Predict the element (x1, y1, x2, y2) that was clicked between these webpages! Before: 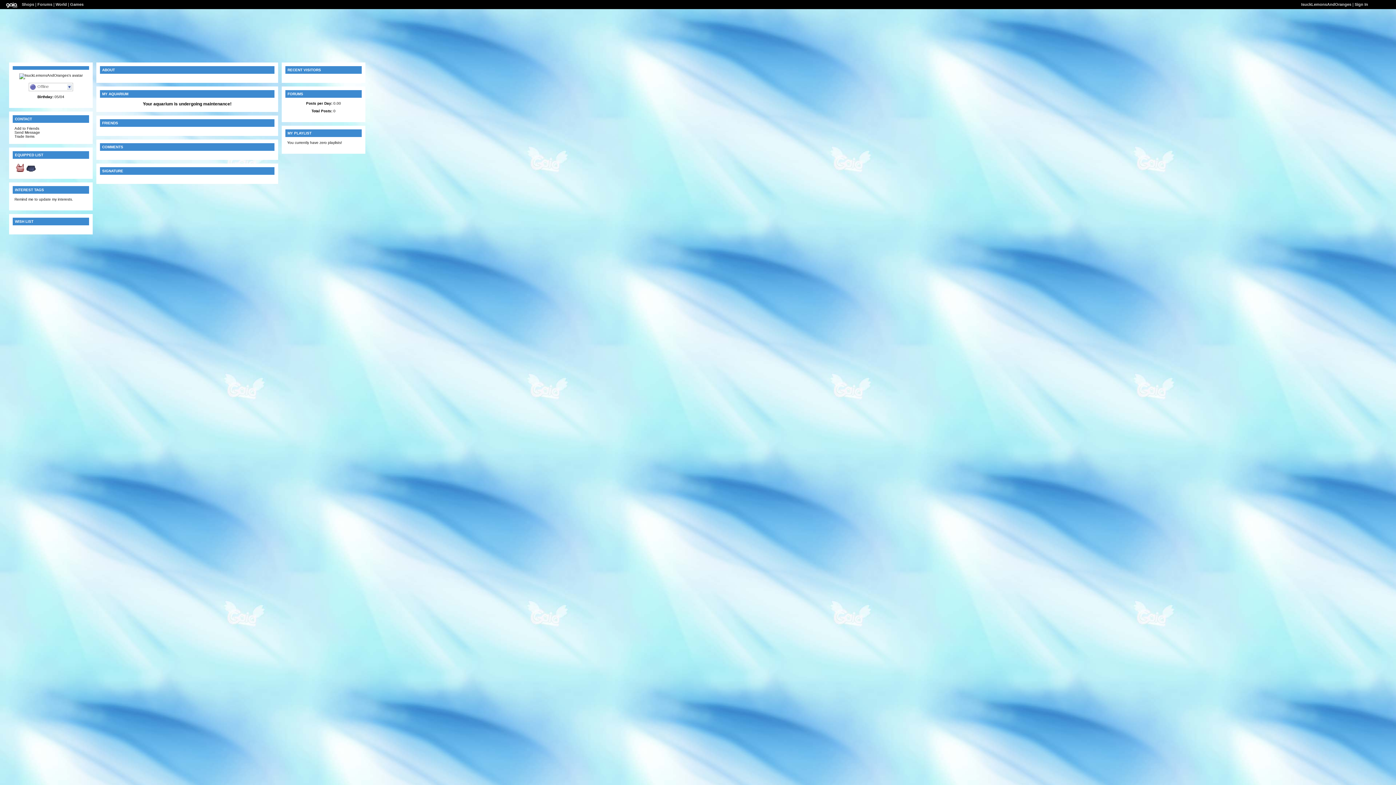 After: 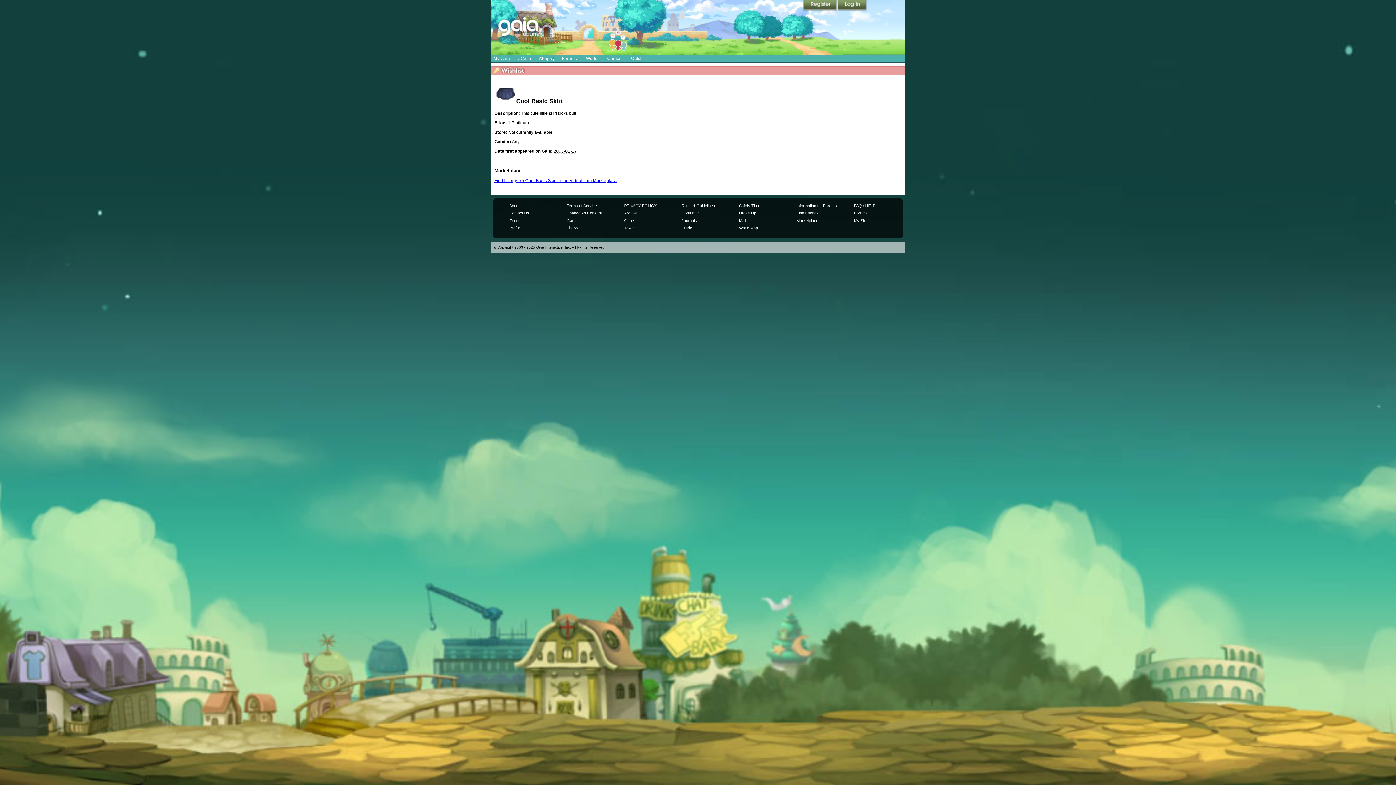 Action: bbox: (25, 170, 36, 174)